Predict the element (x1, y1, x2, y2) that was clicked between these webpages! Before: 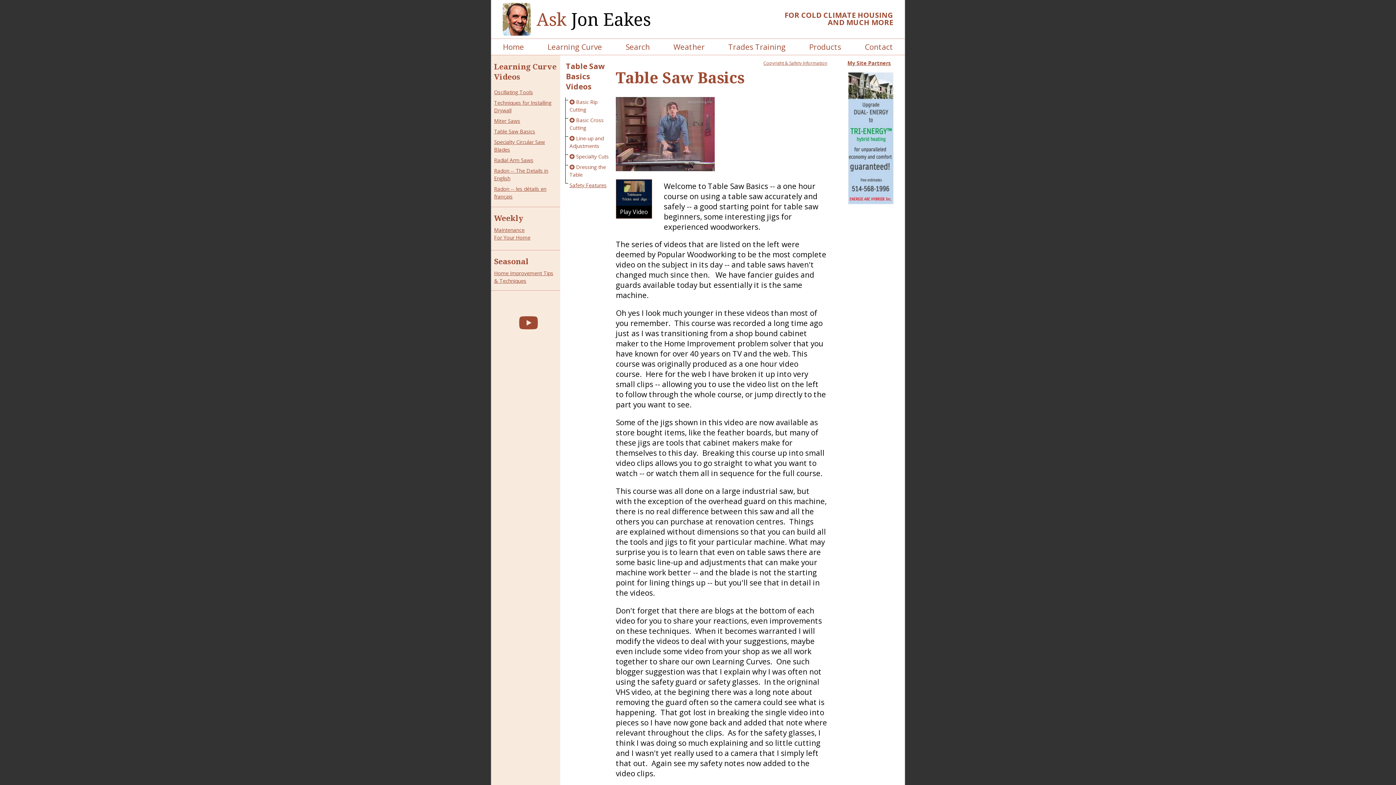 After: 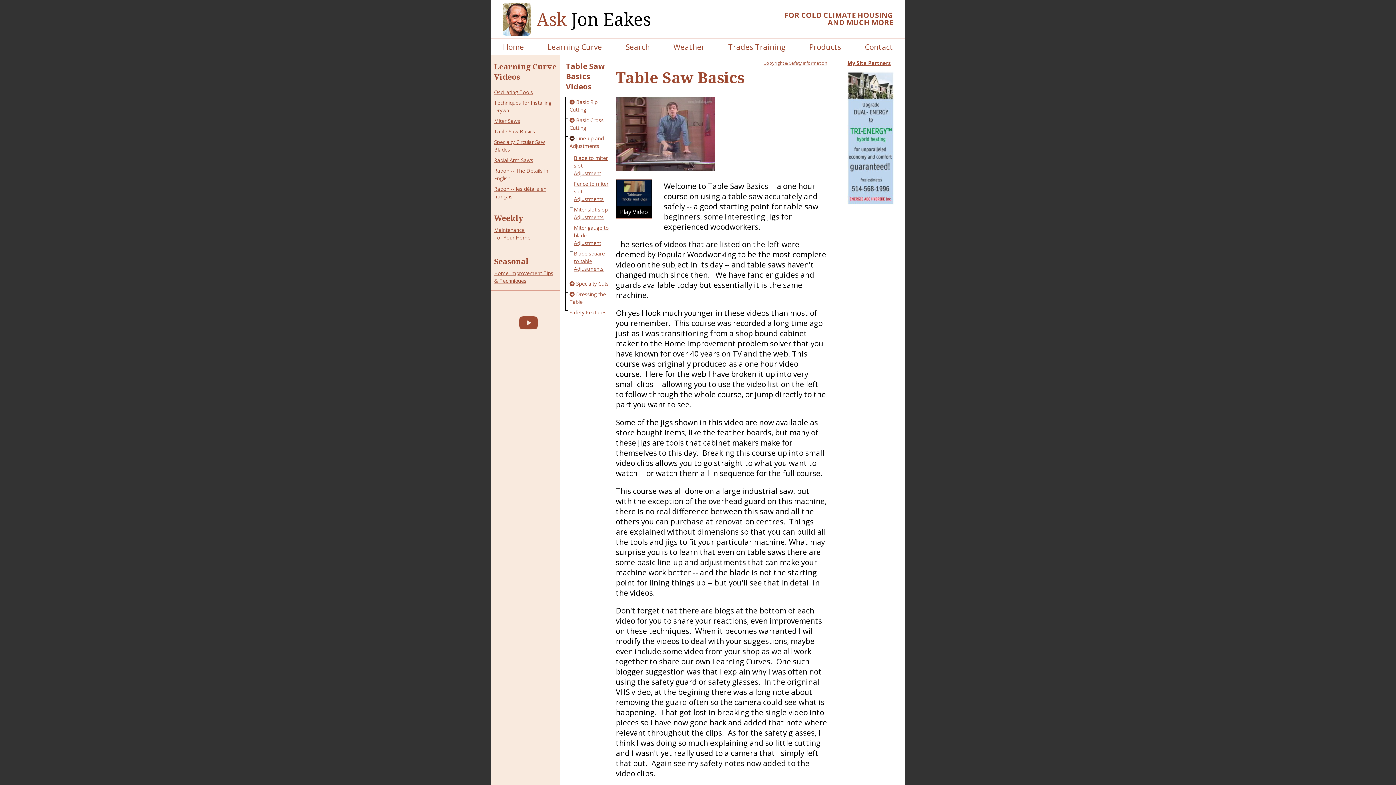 Action: bbox: (569, 134, 574, 141)